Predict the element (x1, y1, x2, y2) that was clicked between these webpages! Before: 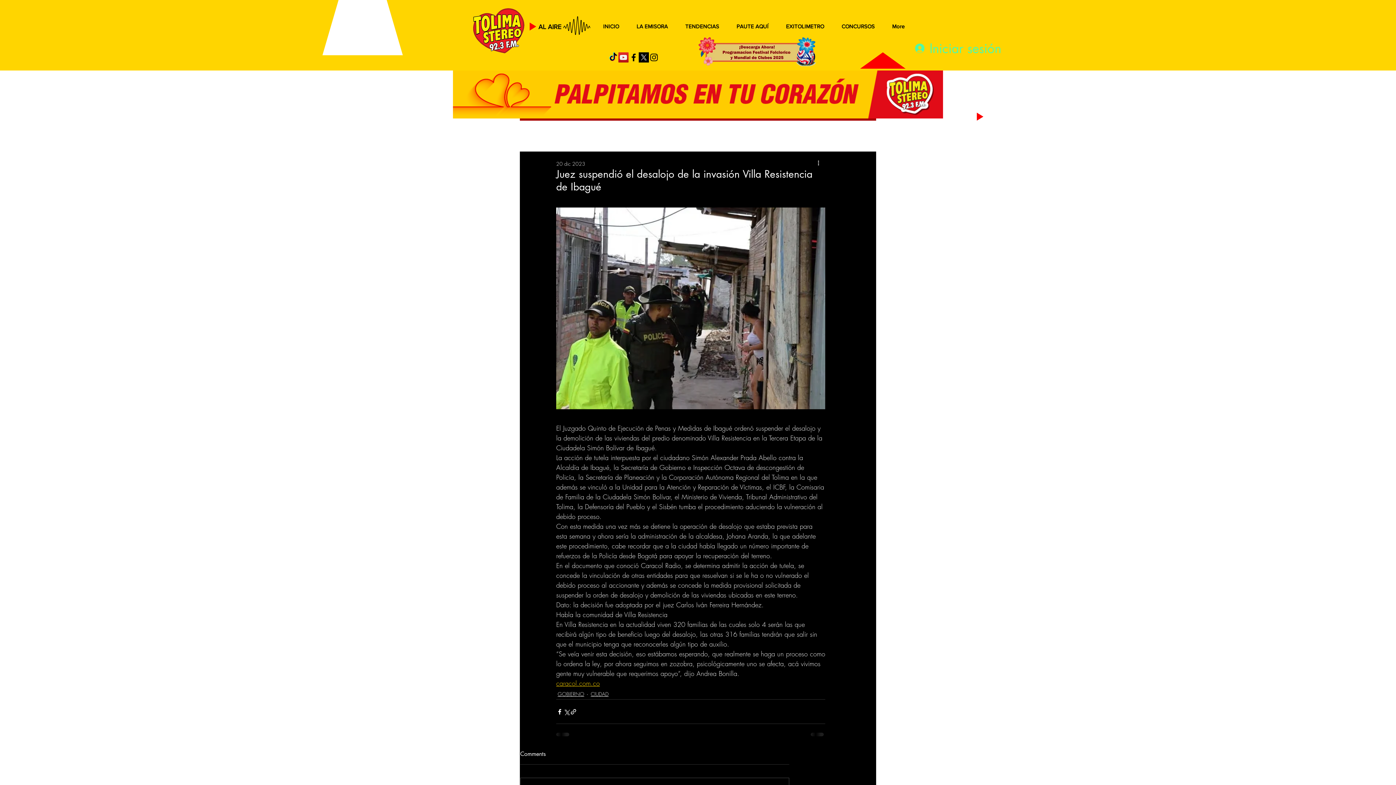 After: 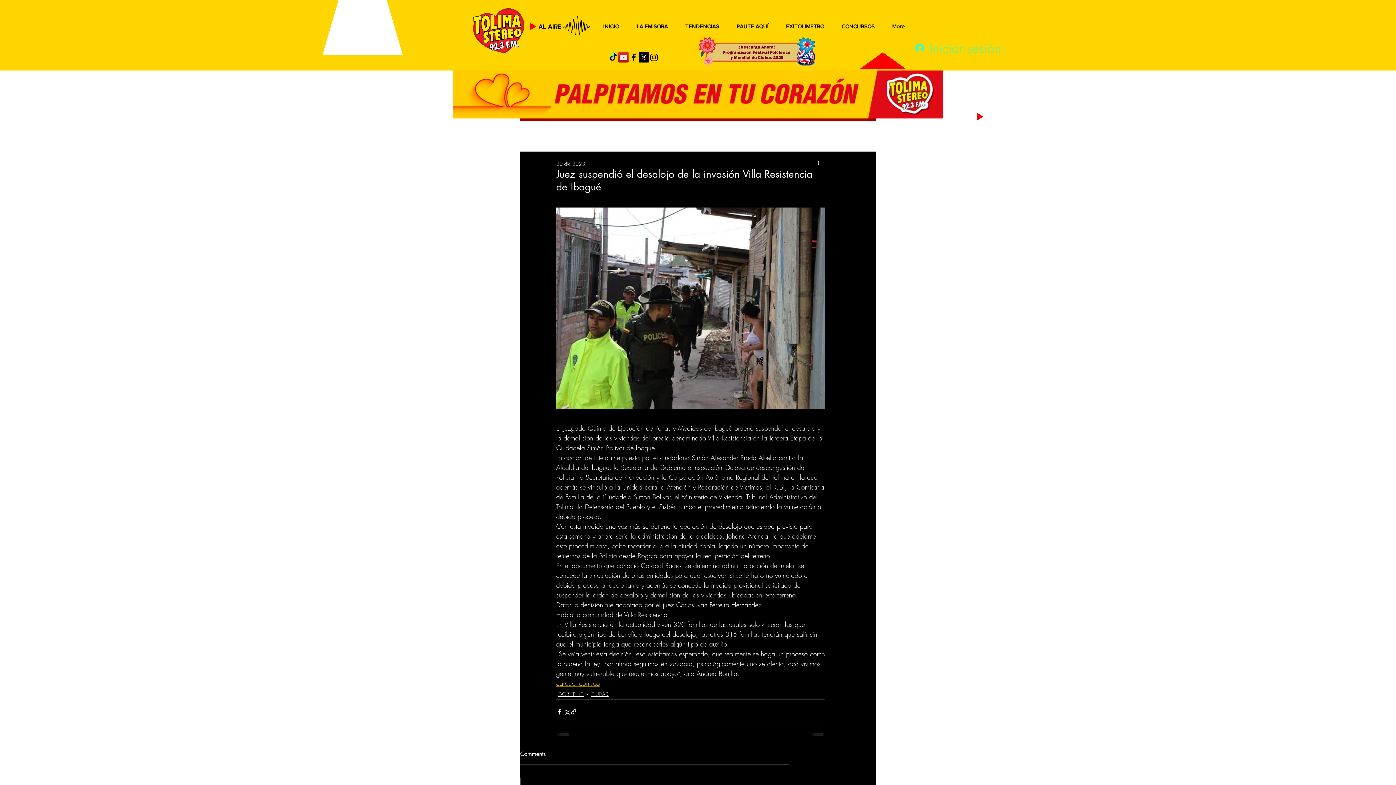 Action: bbox: (910, 37, 953, 59) label: Iniciar sesión